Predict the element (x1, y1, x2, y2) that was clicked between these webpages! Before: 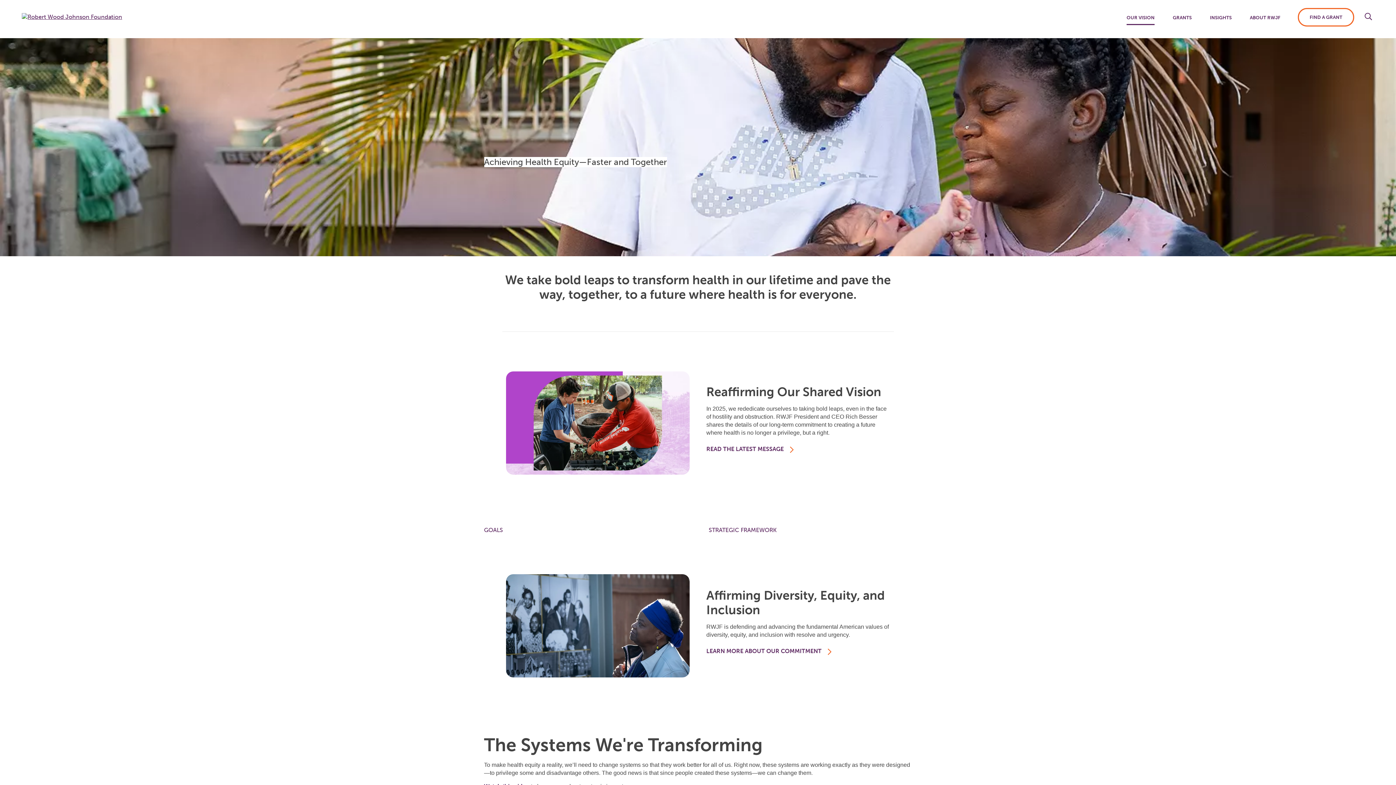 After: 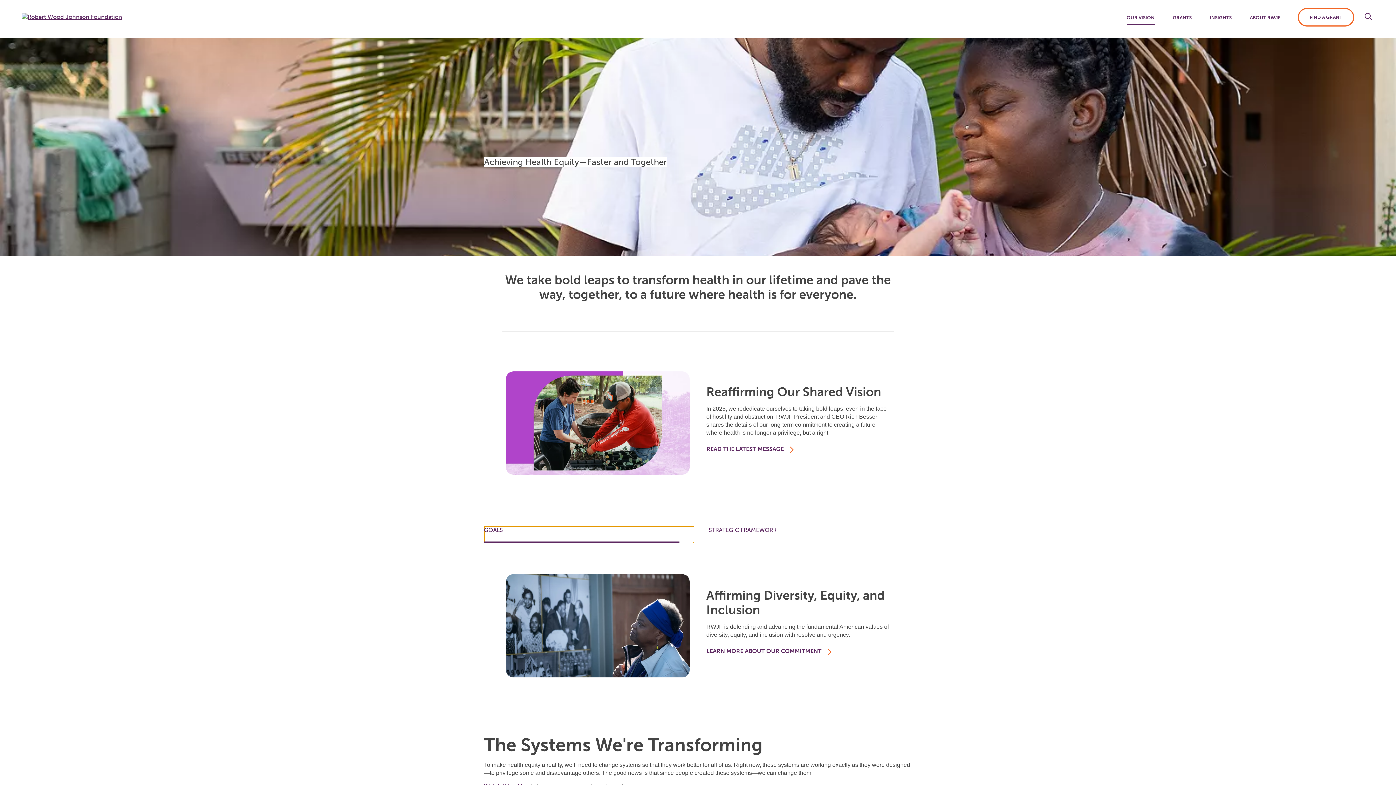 Action: bbox: (484, 526, 694, 543) label: GOALS